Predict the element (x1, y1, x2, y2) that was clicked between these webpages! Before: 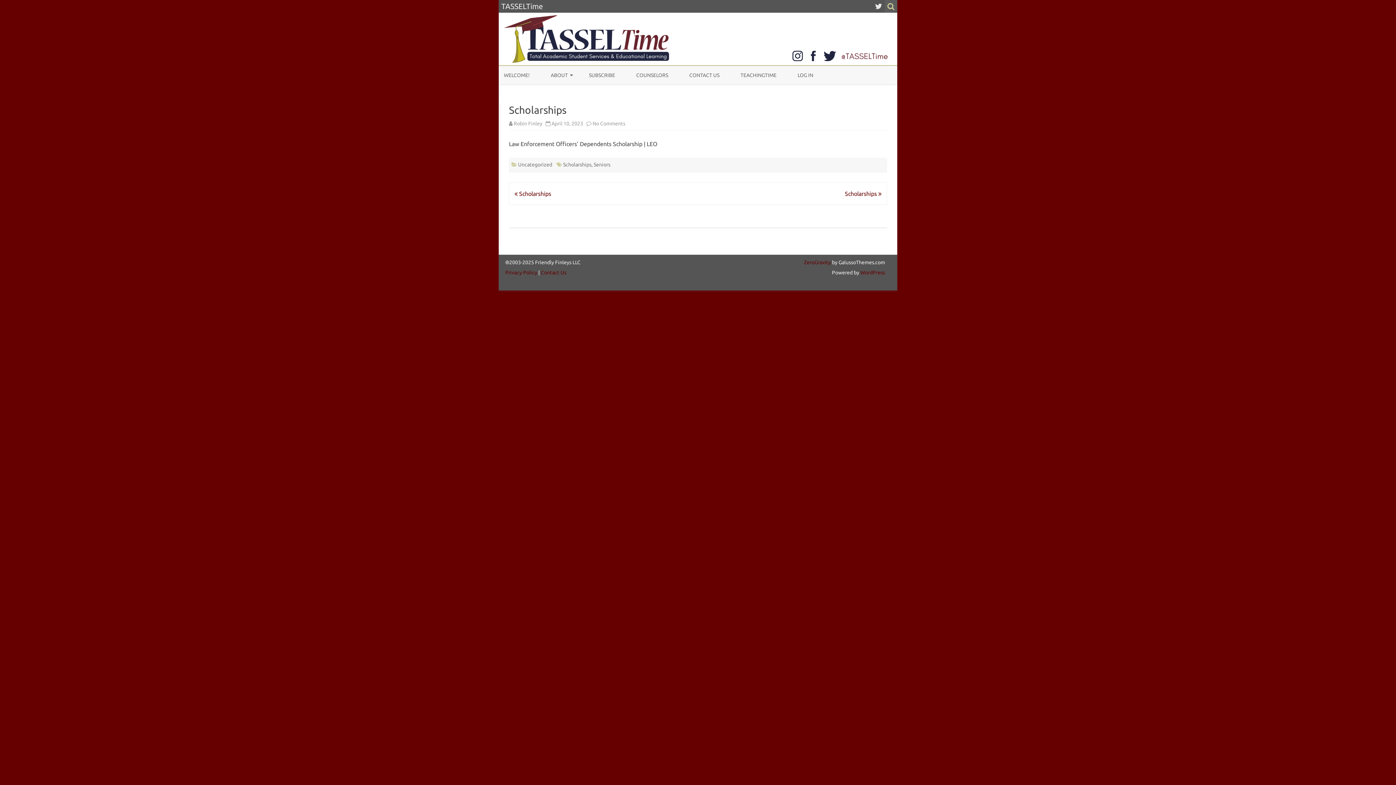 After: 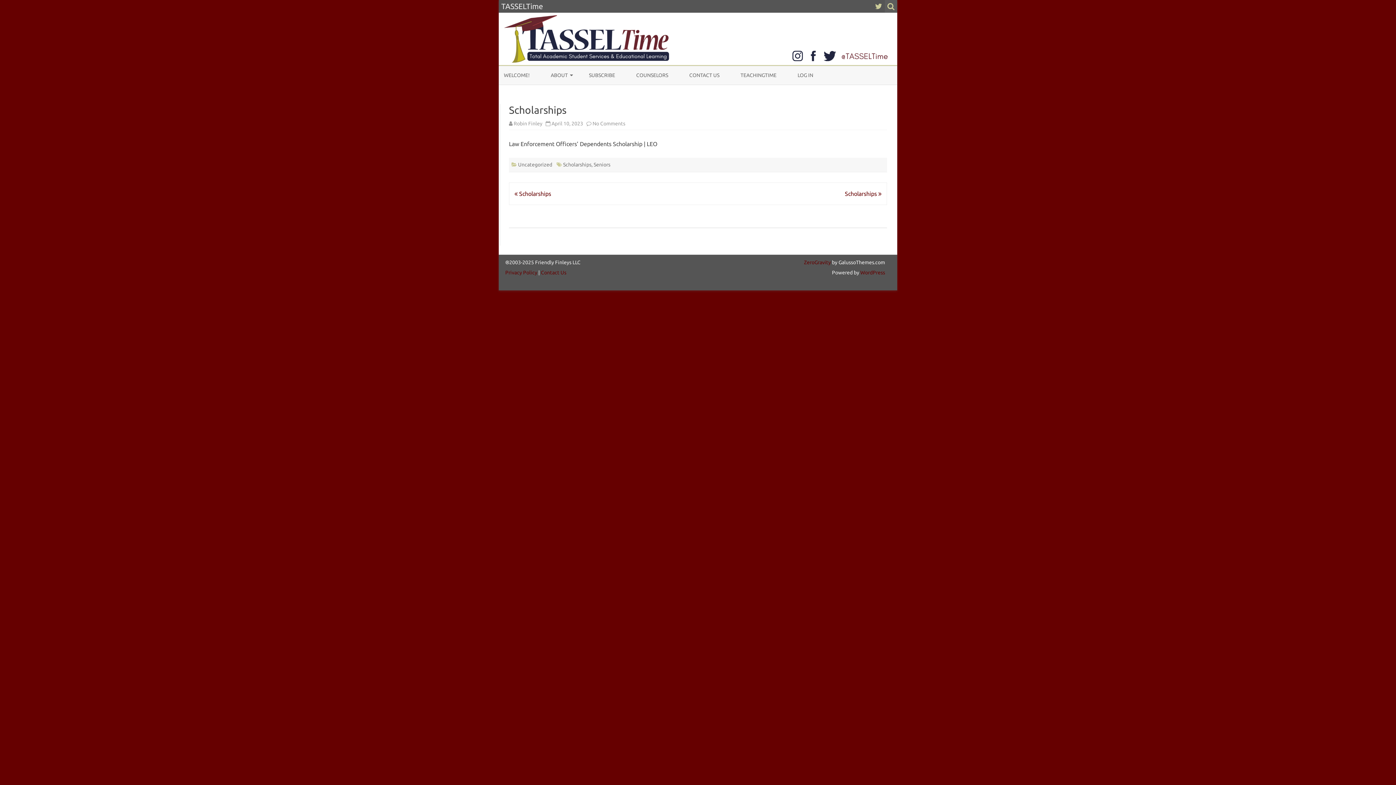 Action: bbox: (875, 1, 882, 10)